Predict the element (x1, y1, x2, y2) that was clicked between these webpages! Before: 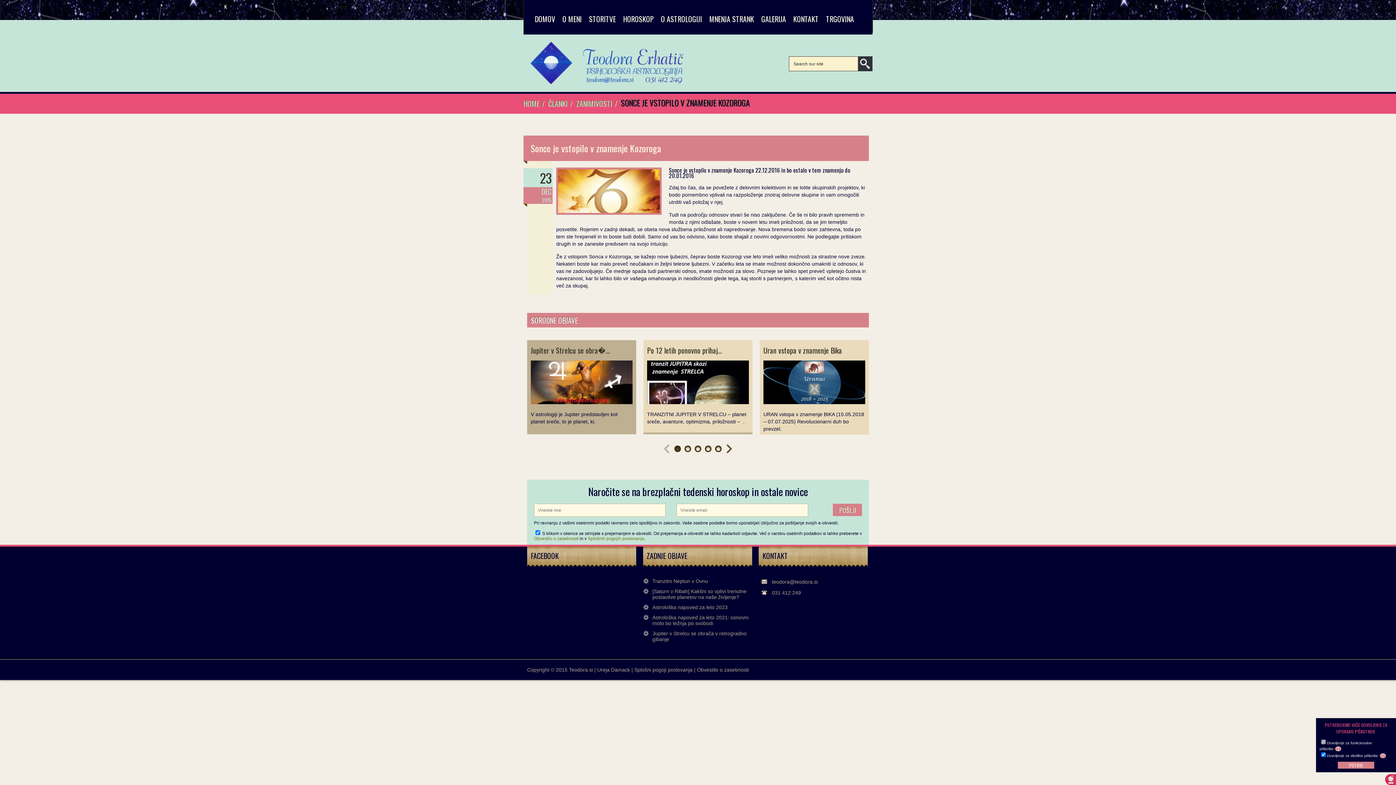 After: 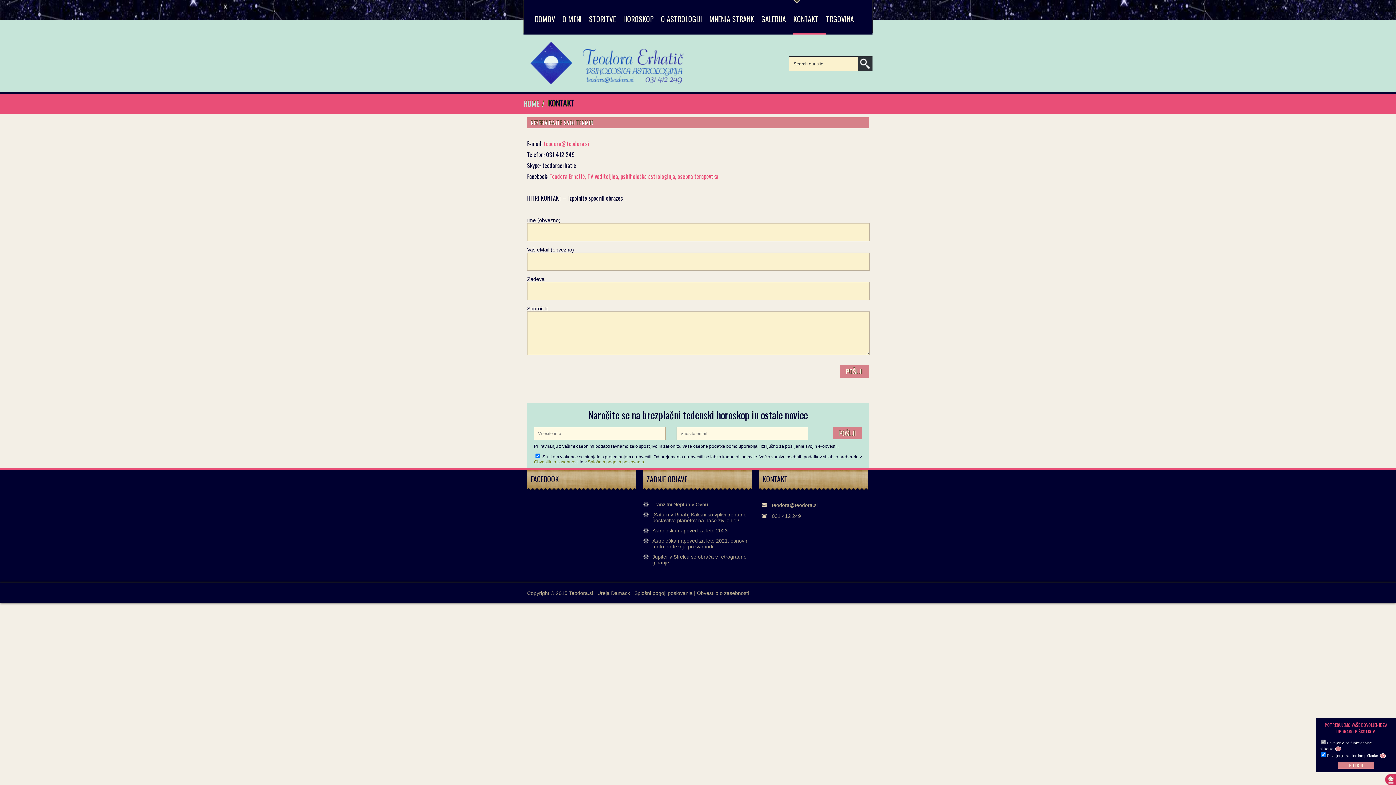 Action: label: KONTAKT bbox: (793, 0, 818, 32)